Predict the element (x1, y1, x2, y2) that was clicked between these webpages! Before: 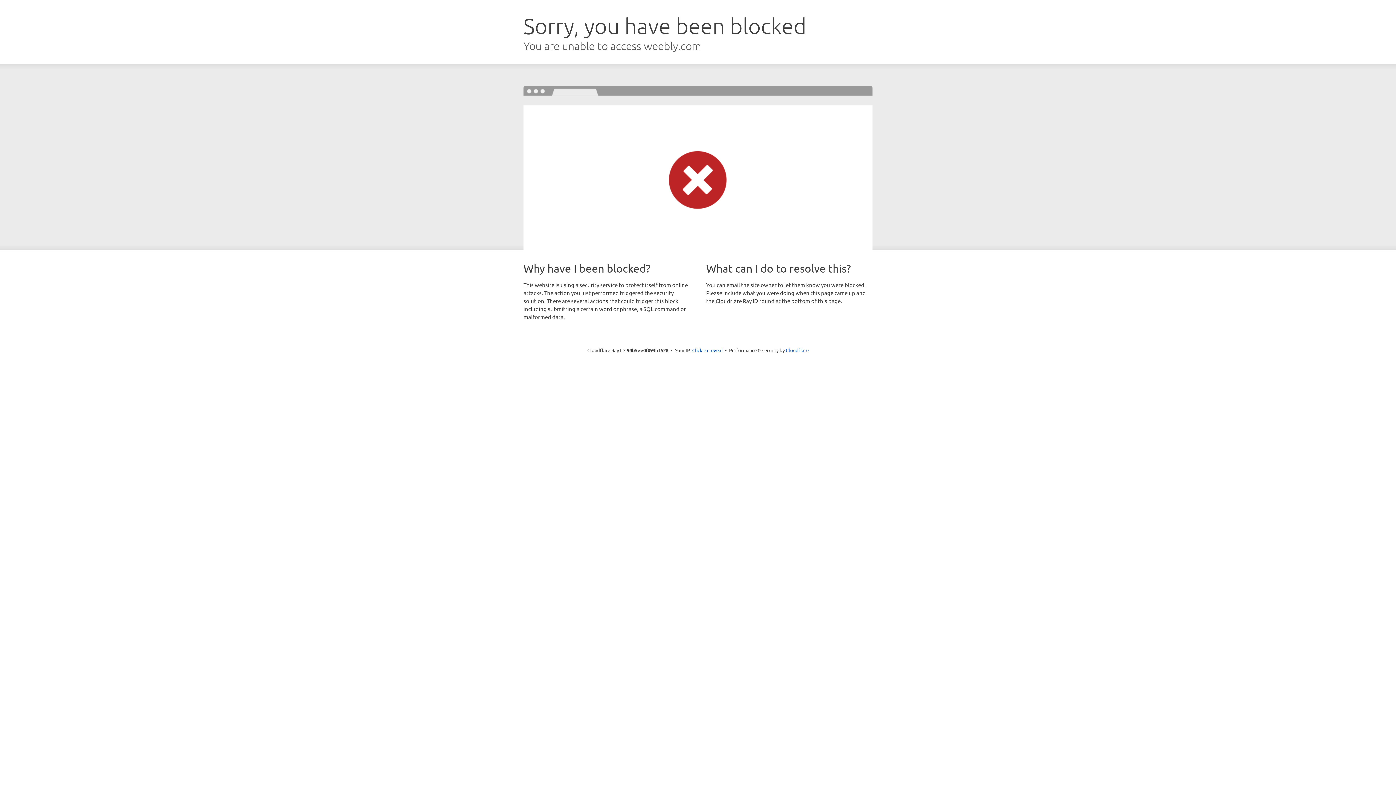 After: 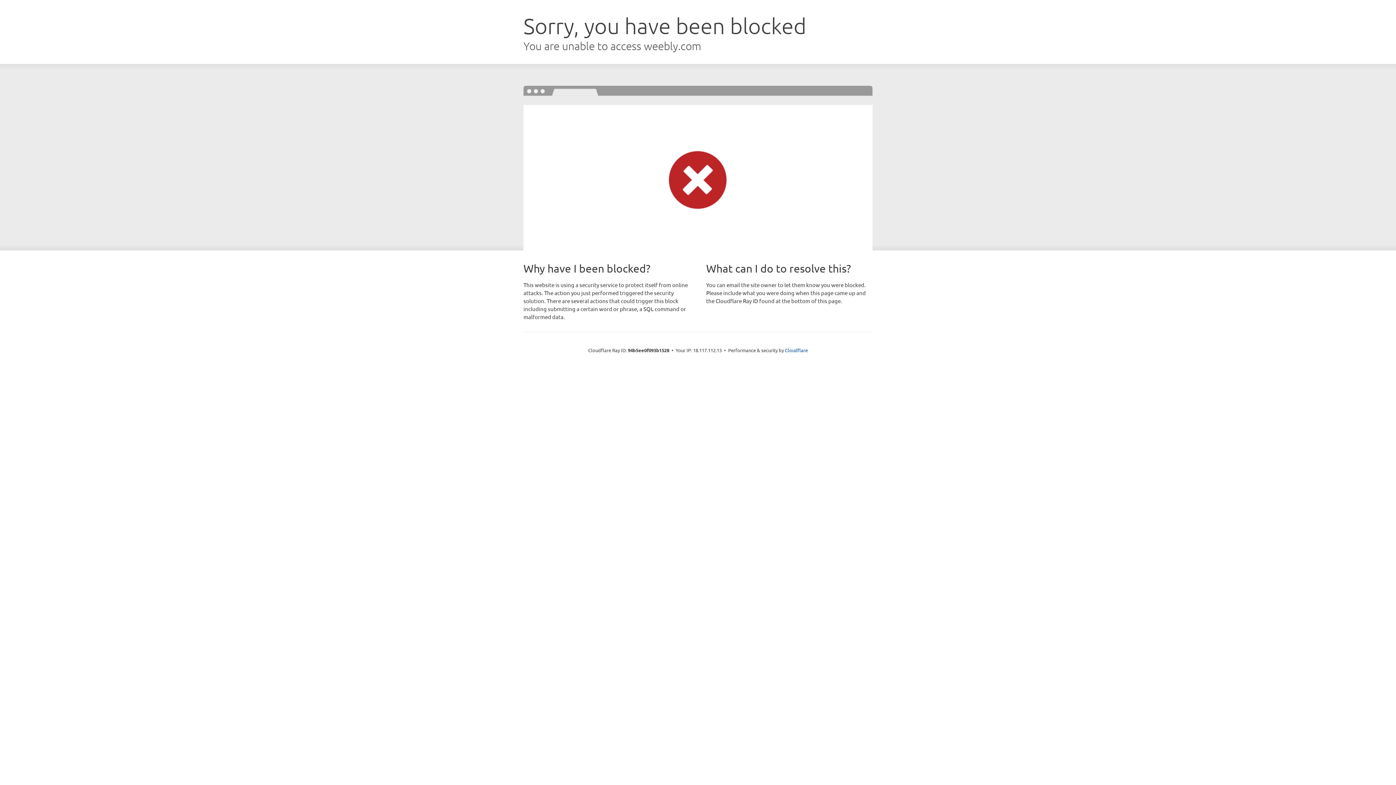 Action: bbox: (692, 346, 722, 353) label: Click to reveal